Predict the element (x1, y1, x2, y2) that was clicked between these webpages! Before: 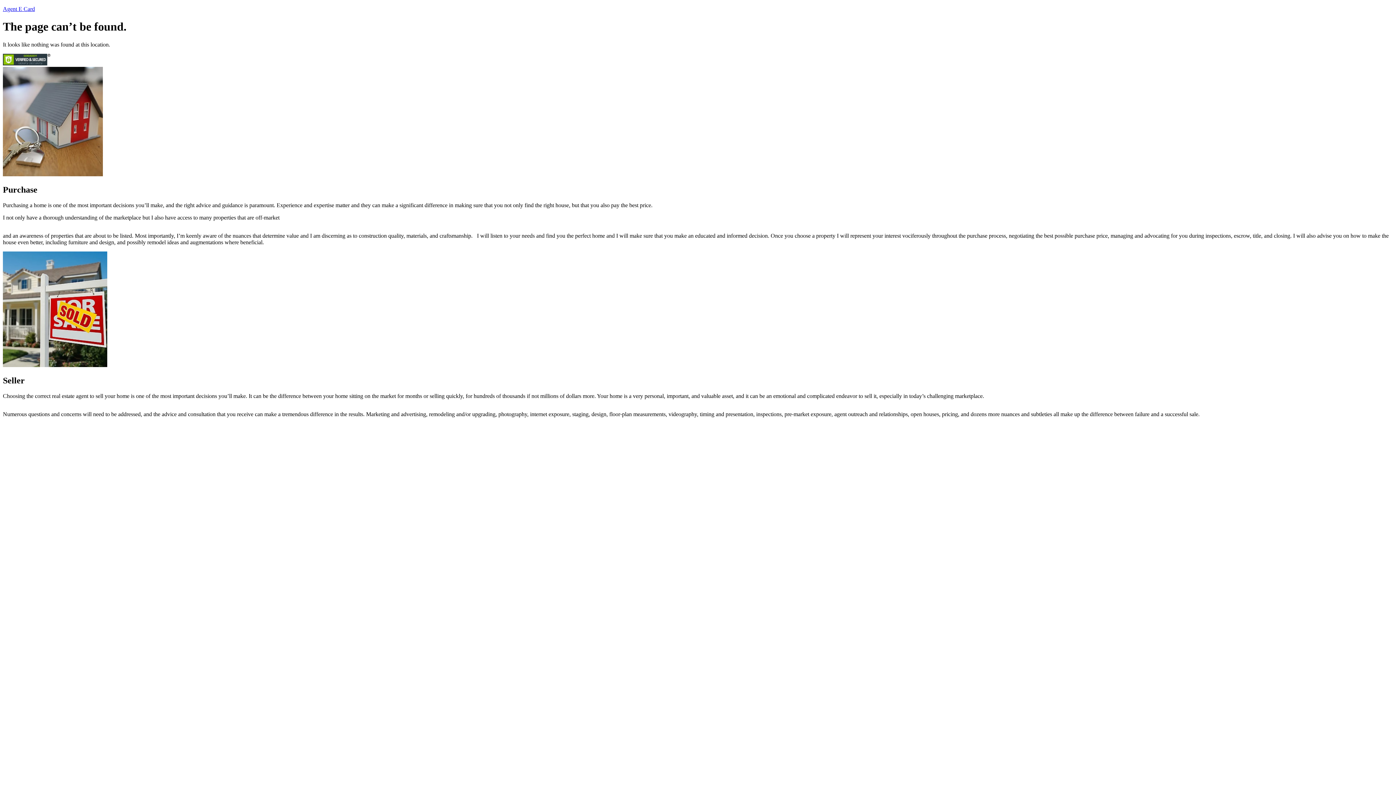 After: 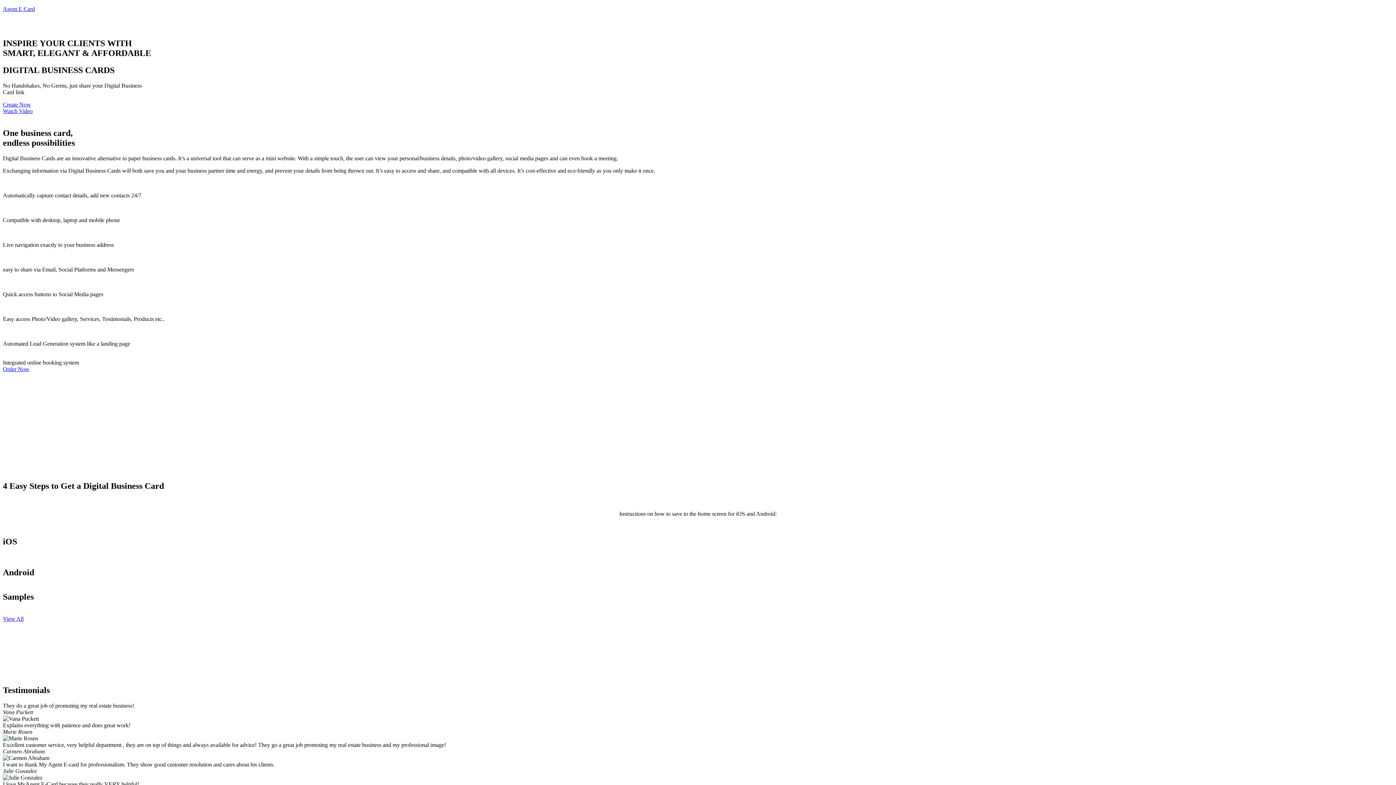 Action: bbox: (2, 5, 34, 12) label: Agent E Card